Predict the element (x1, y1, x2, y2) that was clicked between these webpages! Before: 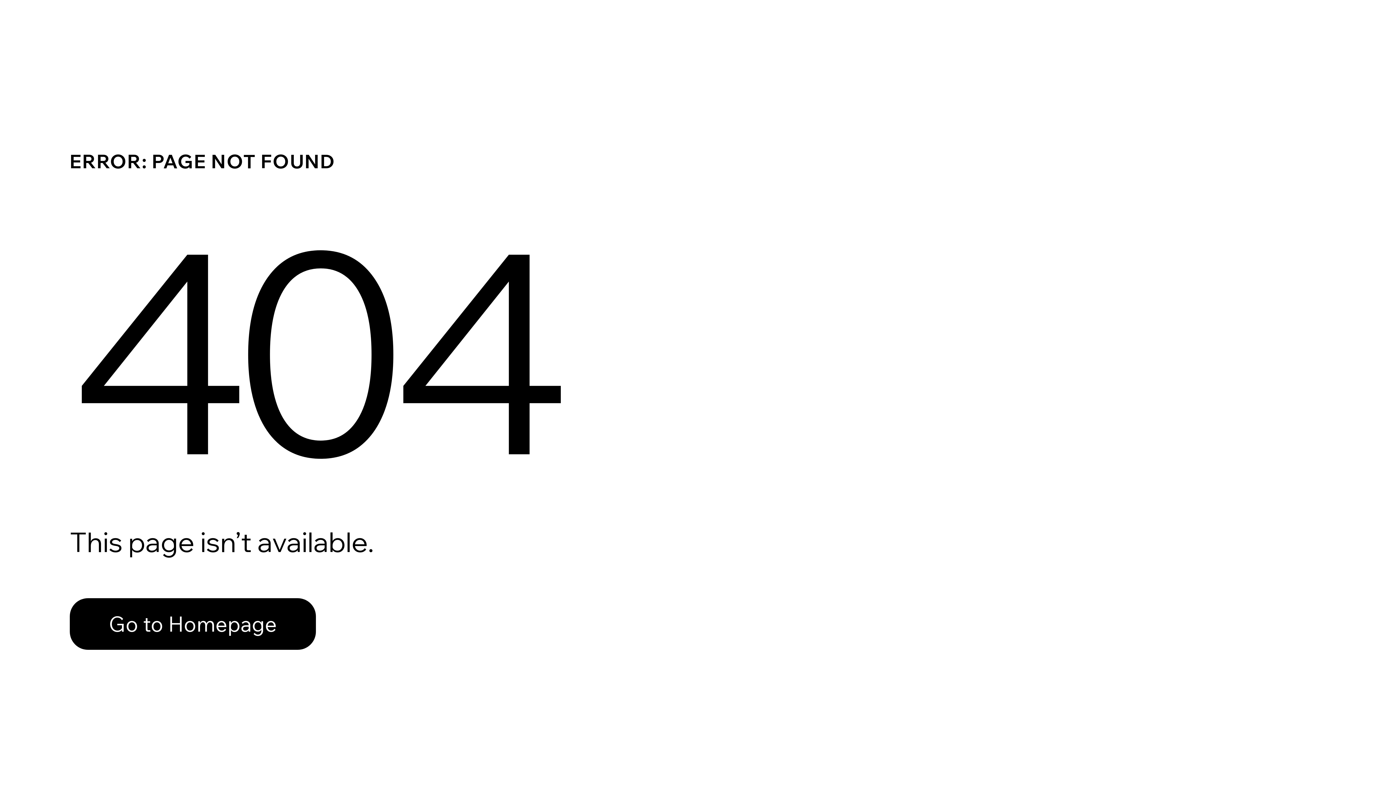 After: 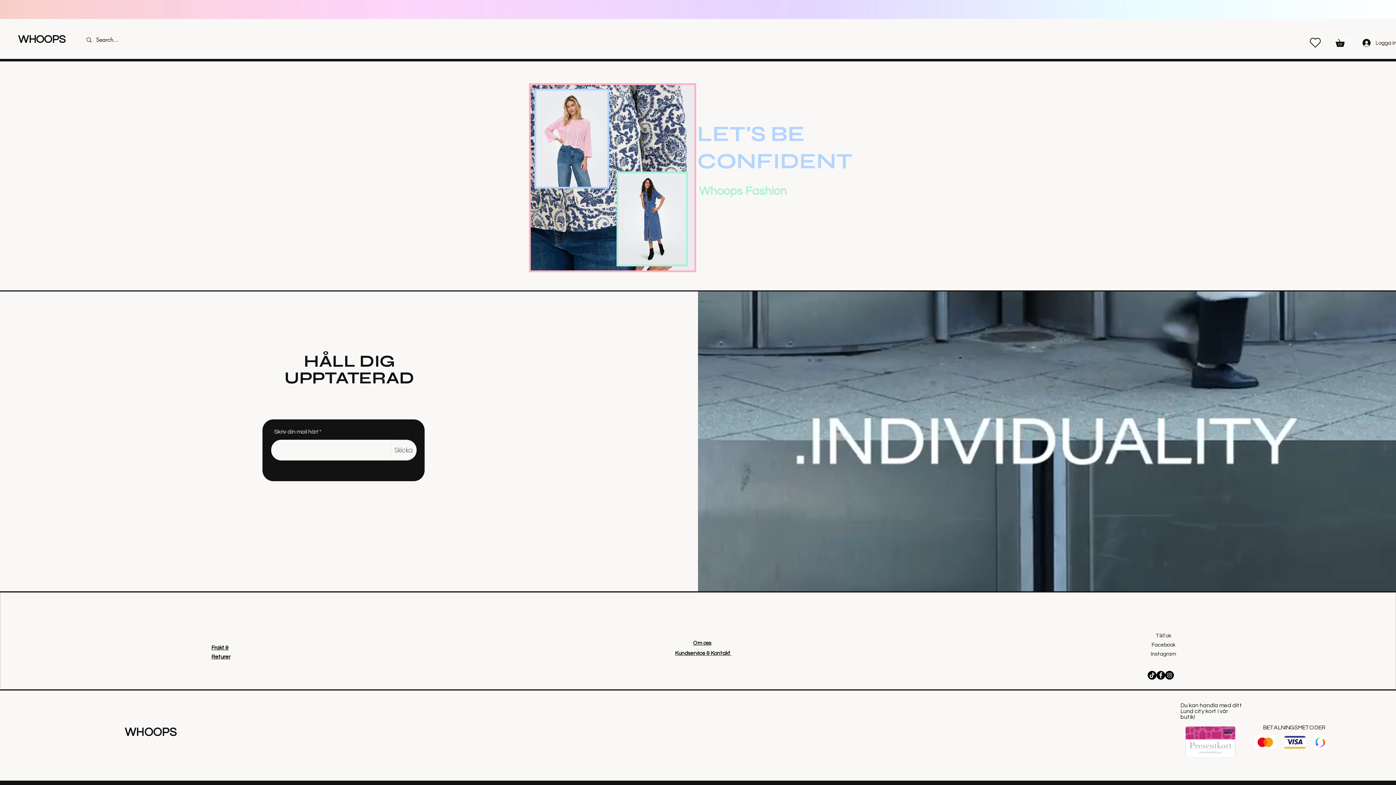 Action: bbox: (69, 598, 316, 650) label: Go to Homepage